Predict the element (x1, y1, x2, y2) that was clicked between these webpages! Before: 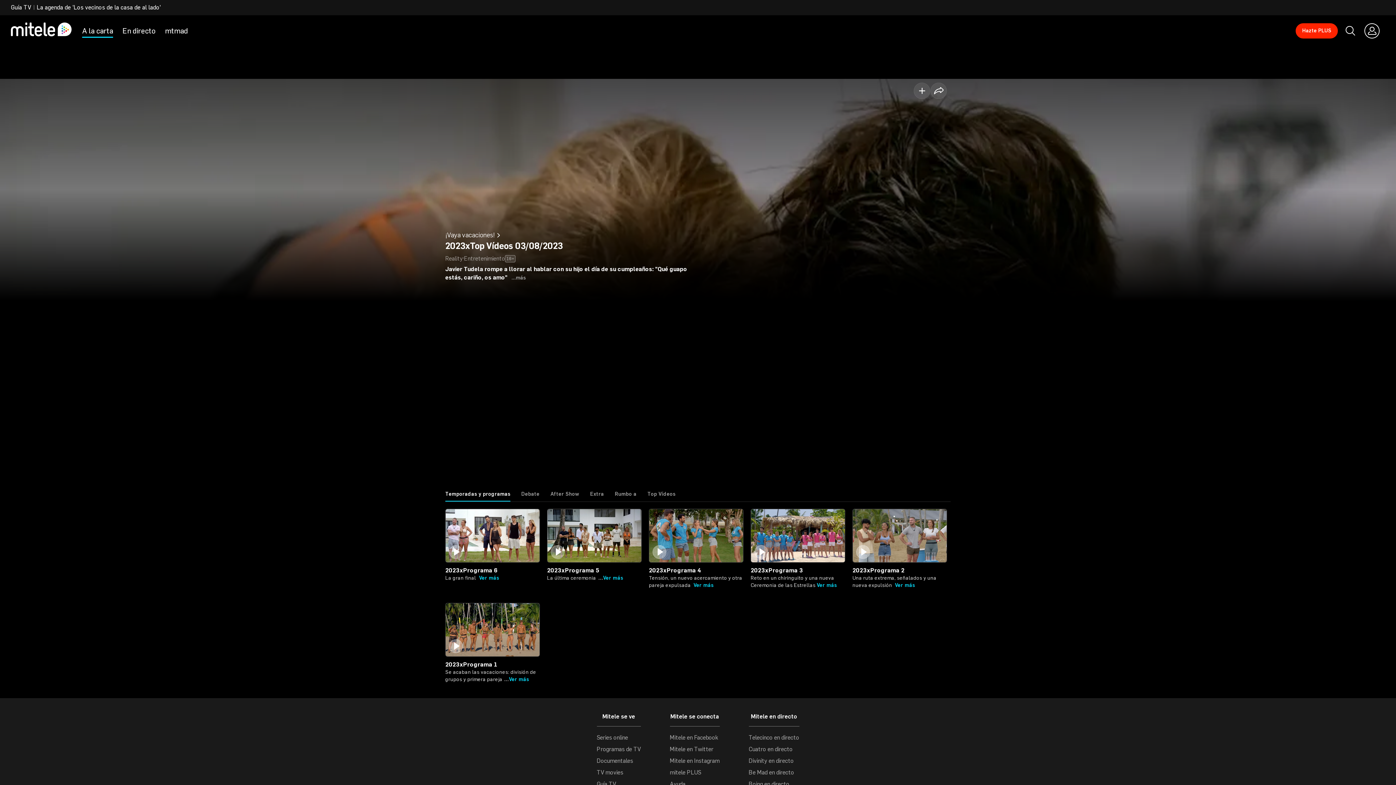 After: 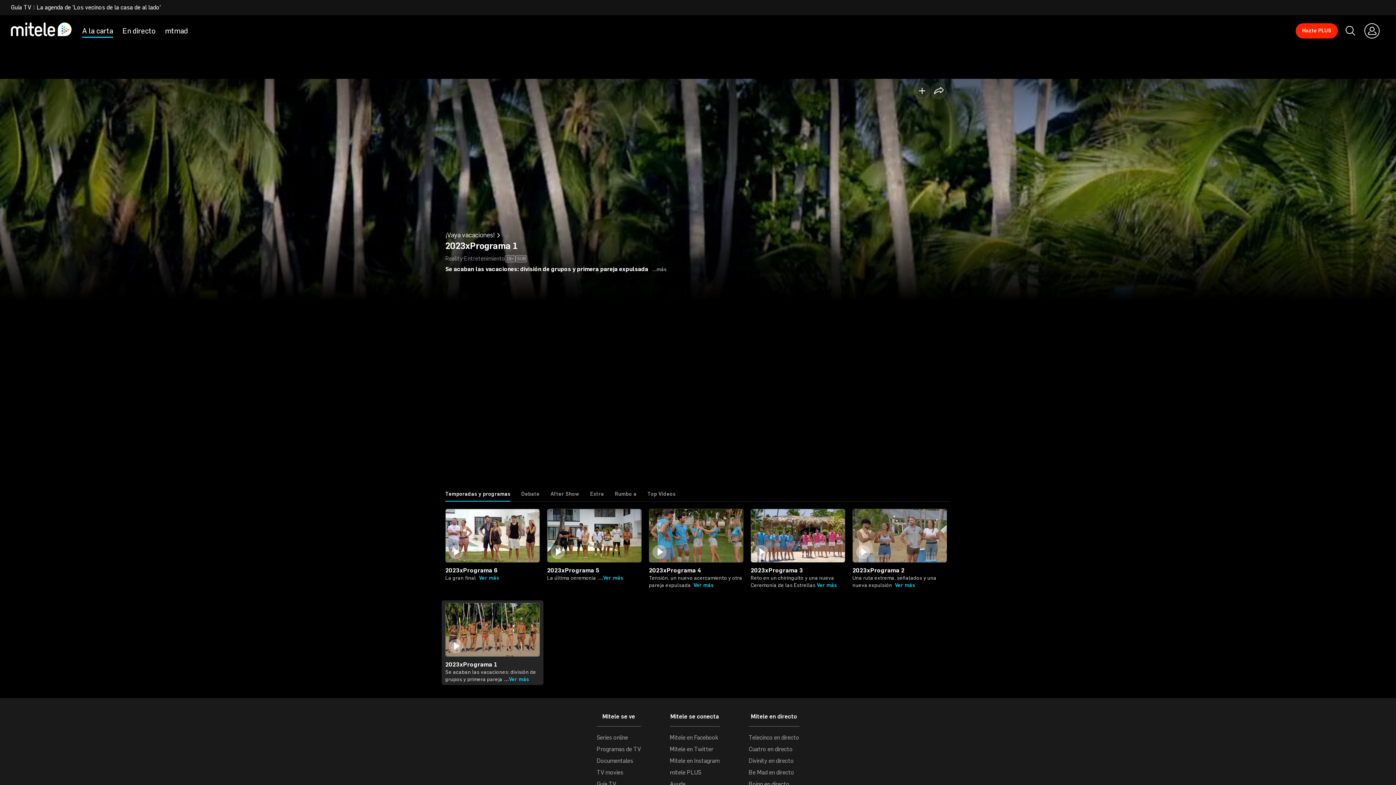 Action: bbox: (445, 603, 540, 658)